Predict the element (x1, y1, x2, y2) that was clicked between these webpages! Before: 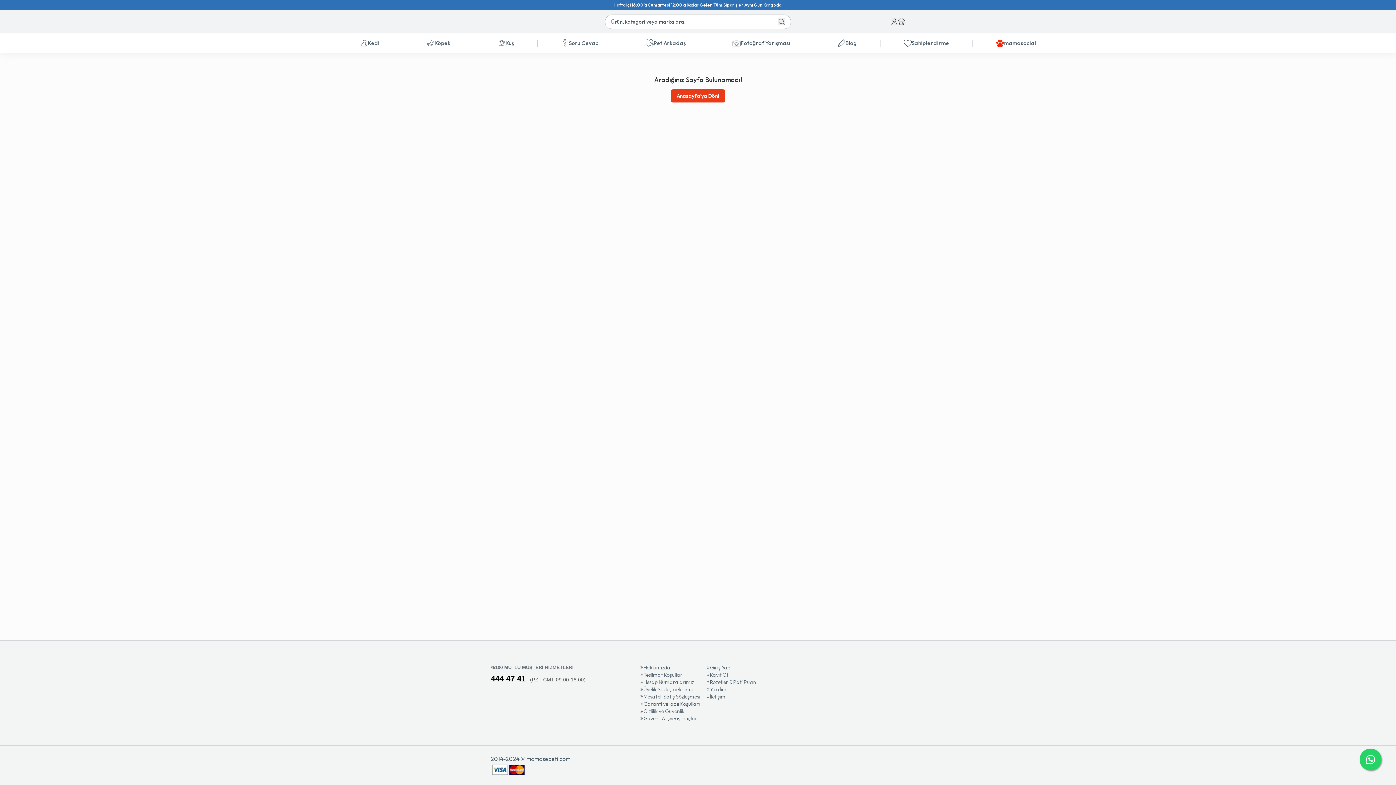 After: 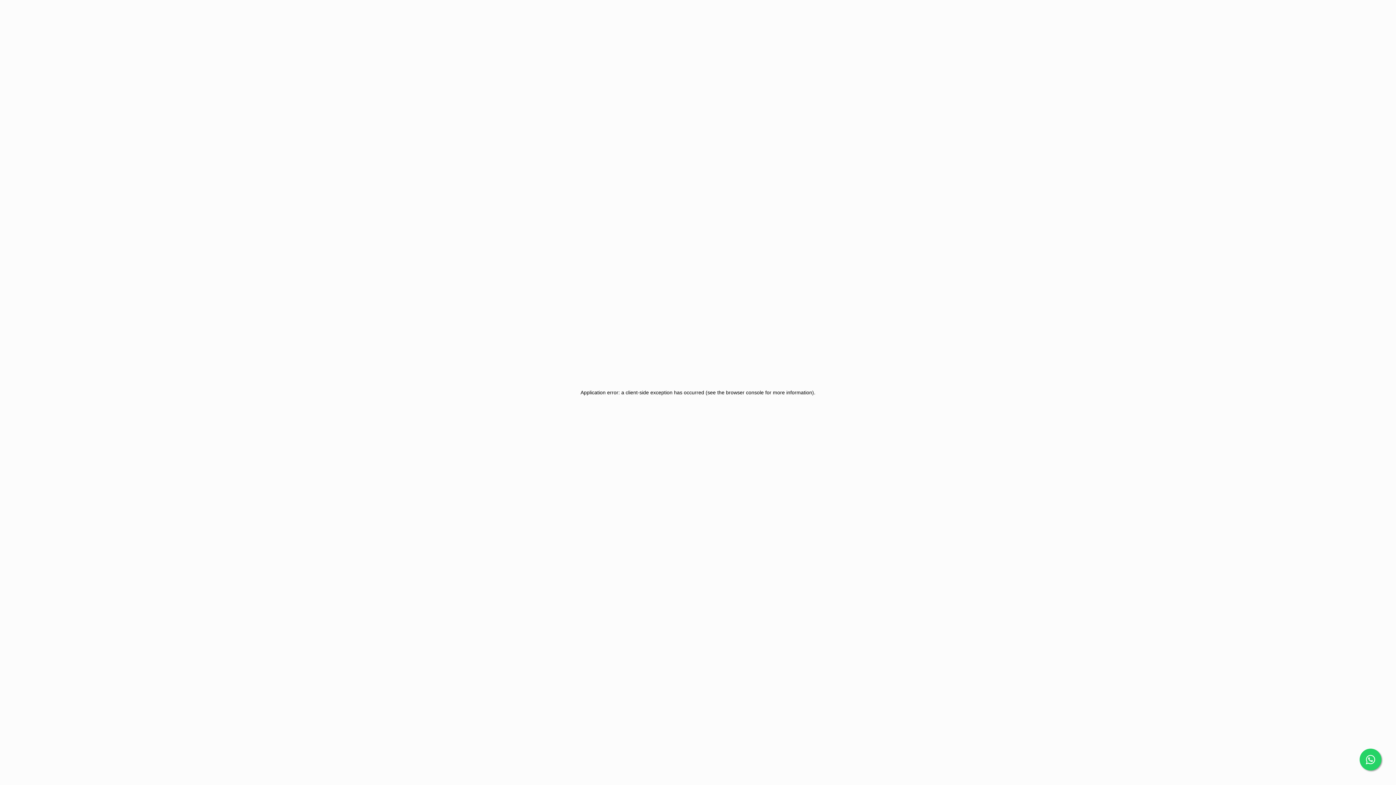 Action: label: Anasayfa'ya Dön! bbox: (670, 89, 725, 102)